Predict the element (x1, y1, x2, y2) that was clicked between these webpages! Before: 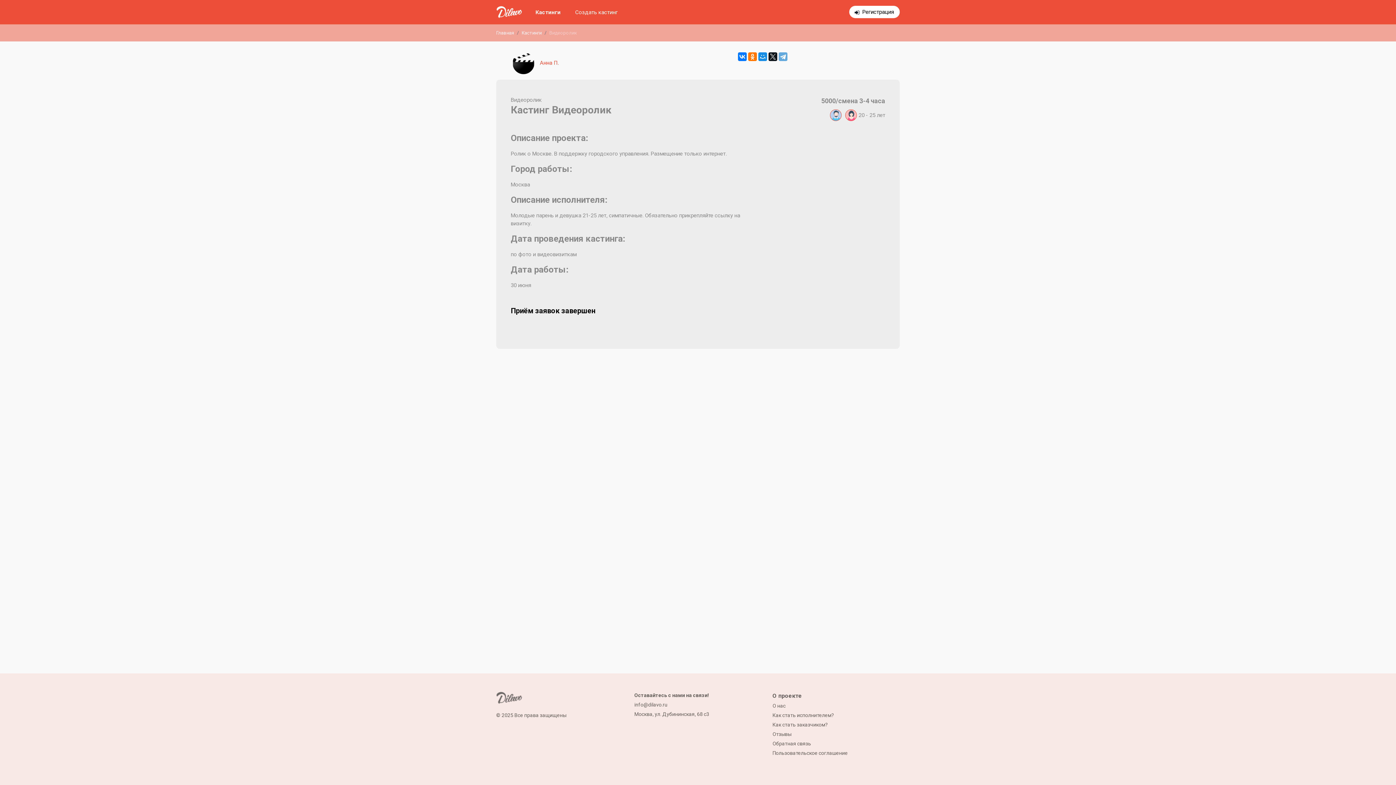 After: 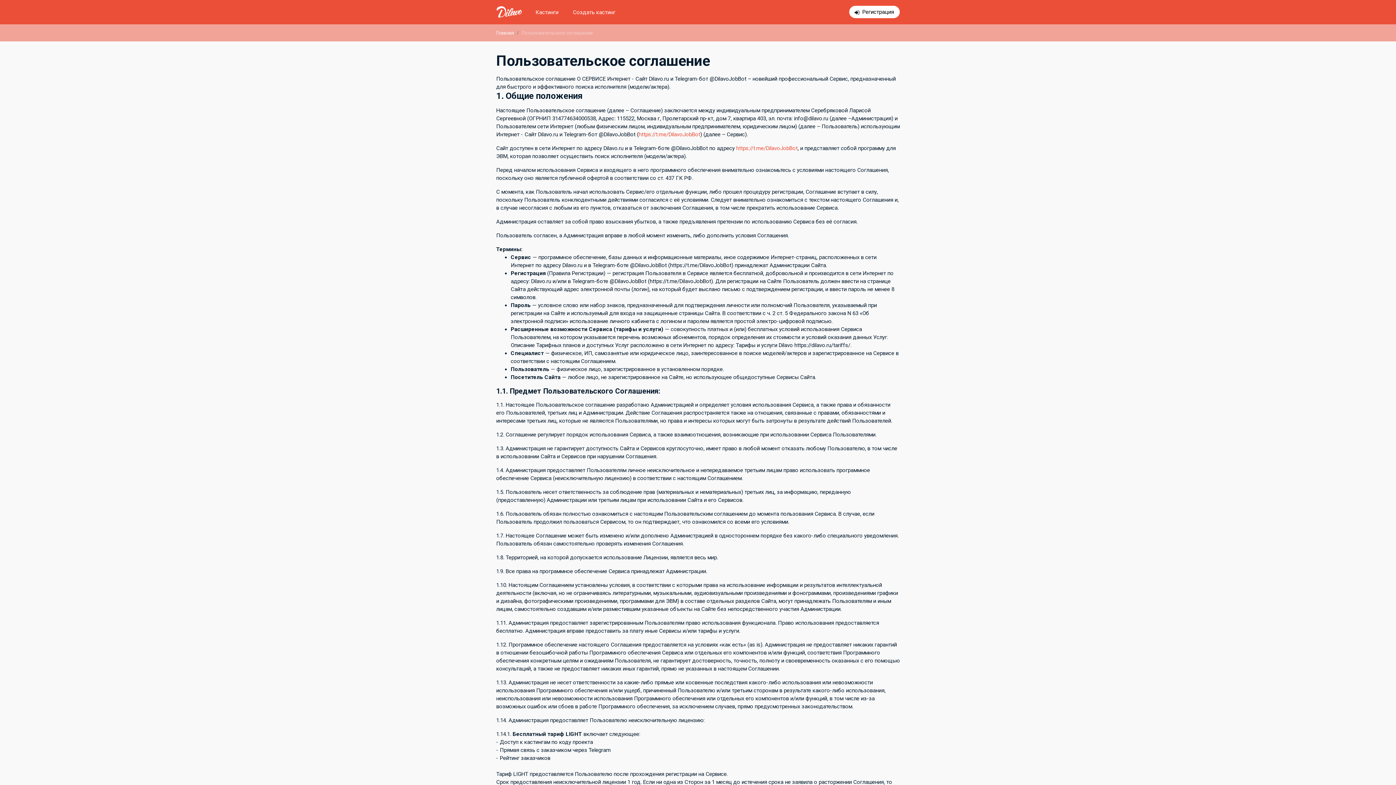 Action: label: Пользовательское соглашение bbox: (772, 750, 848, 756)